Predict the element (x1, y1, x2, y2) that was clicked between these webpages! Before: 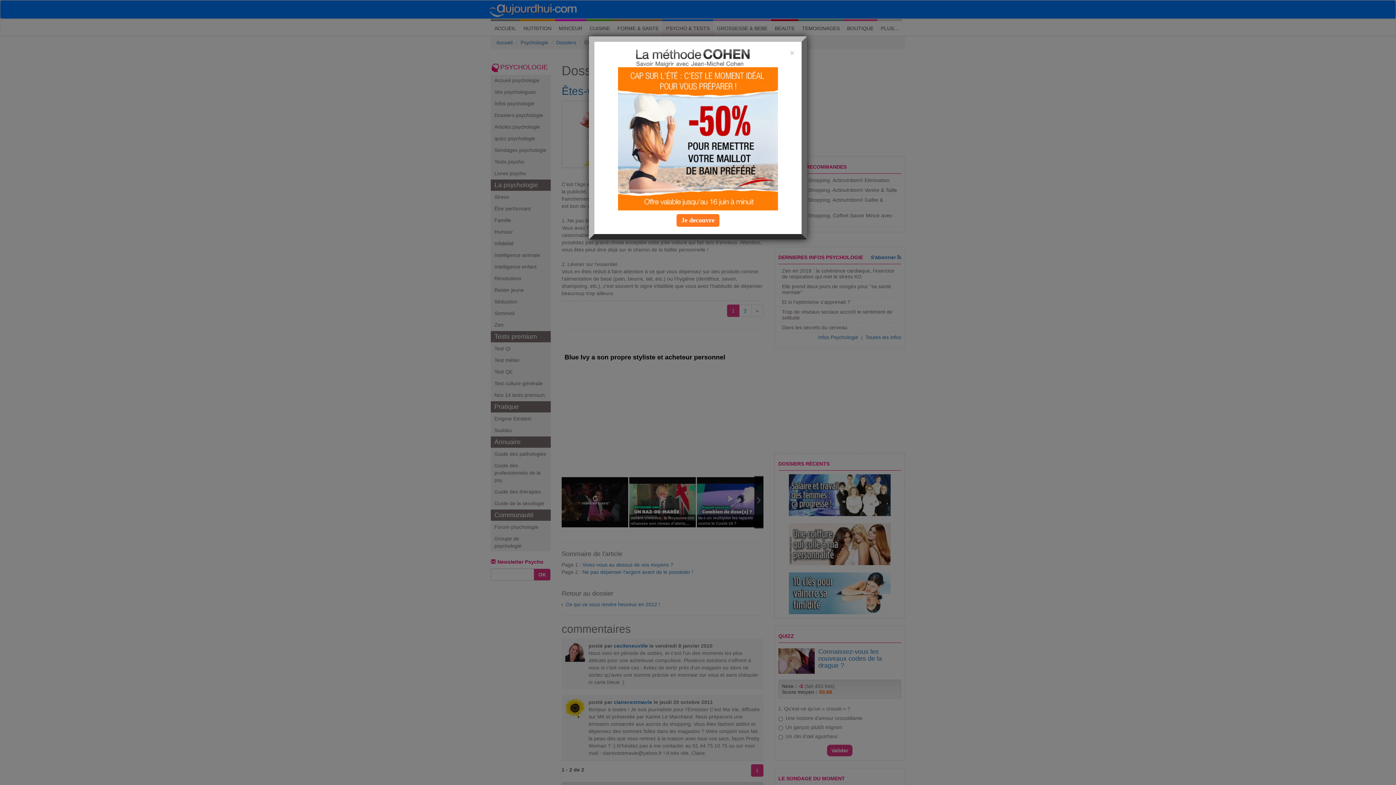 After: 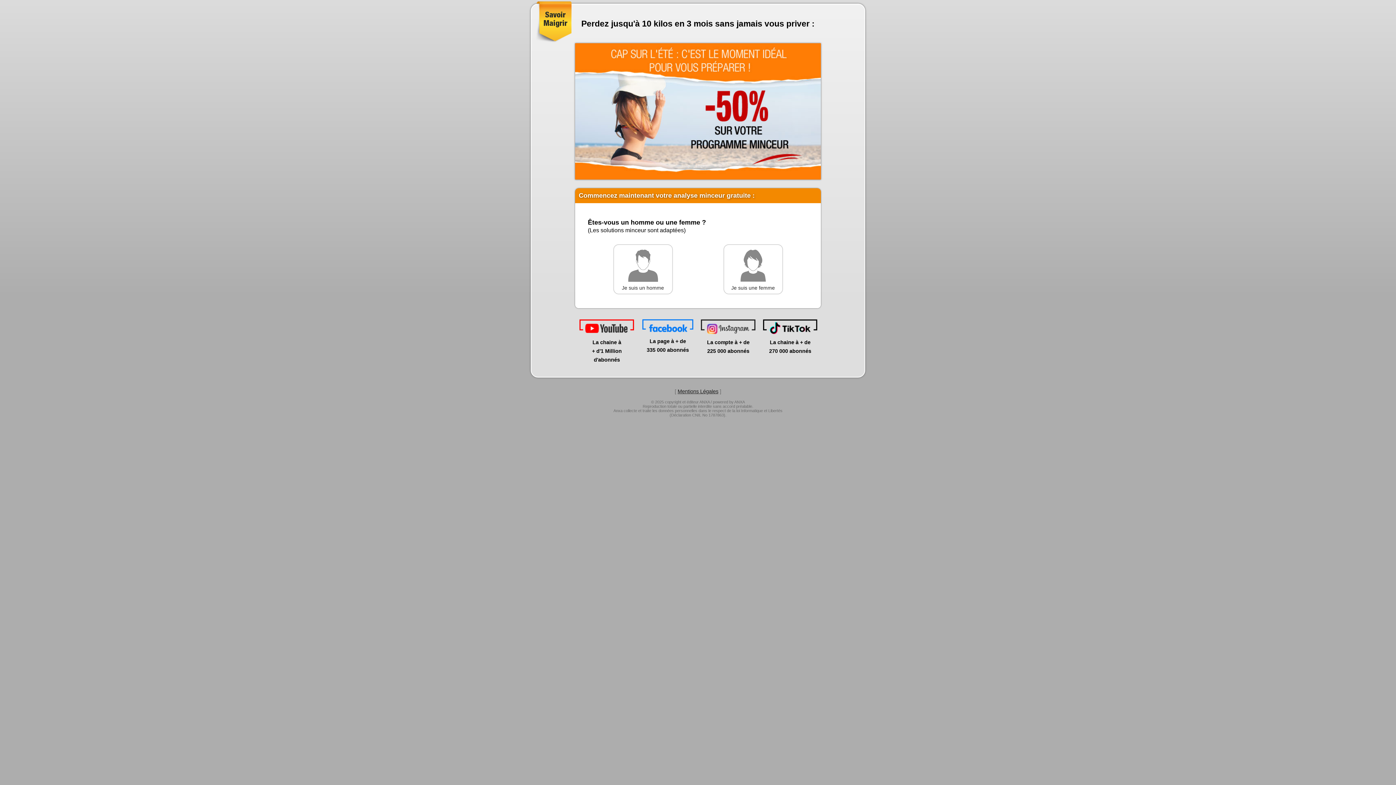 Action: bbox: (618, 136, 778, 140)